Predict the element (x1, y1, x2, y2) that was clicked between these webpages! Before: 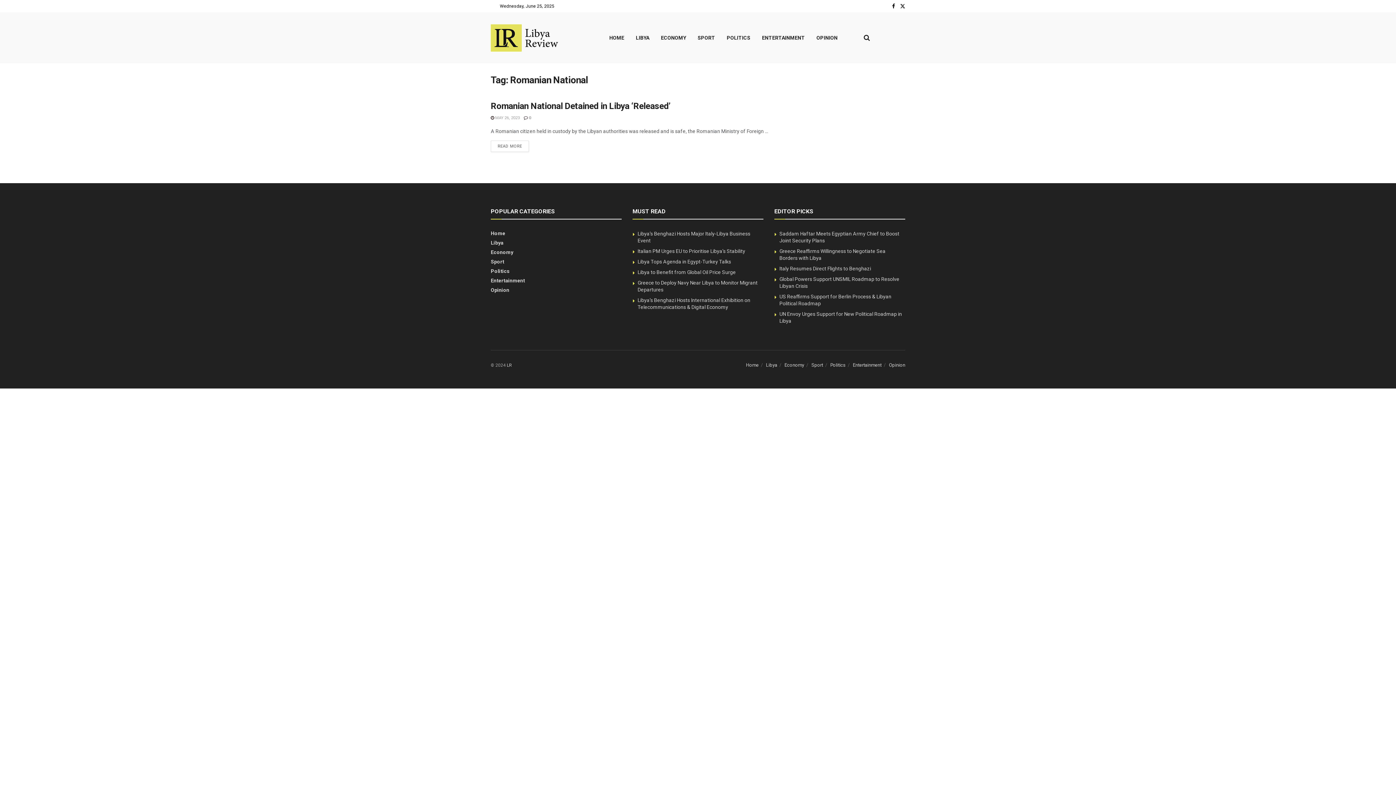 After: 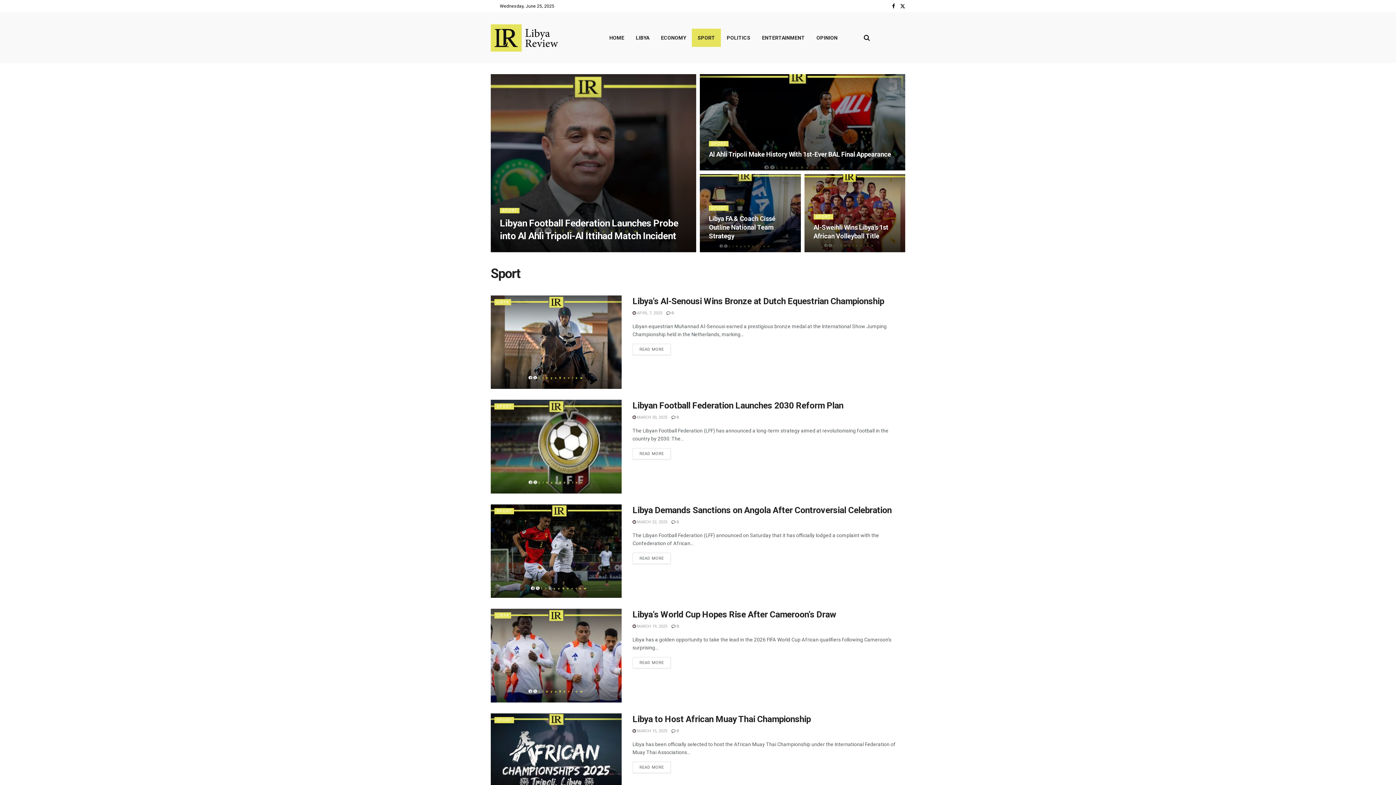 Action: label: Sport bbox: (811, 362, 823, 368)